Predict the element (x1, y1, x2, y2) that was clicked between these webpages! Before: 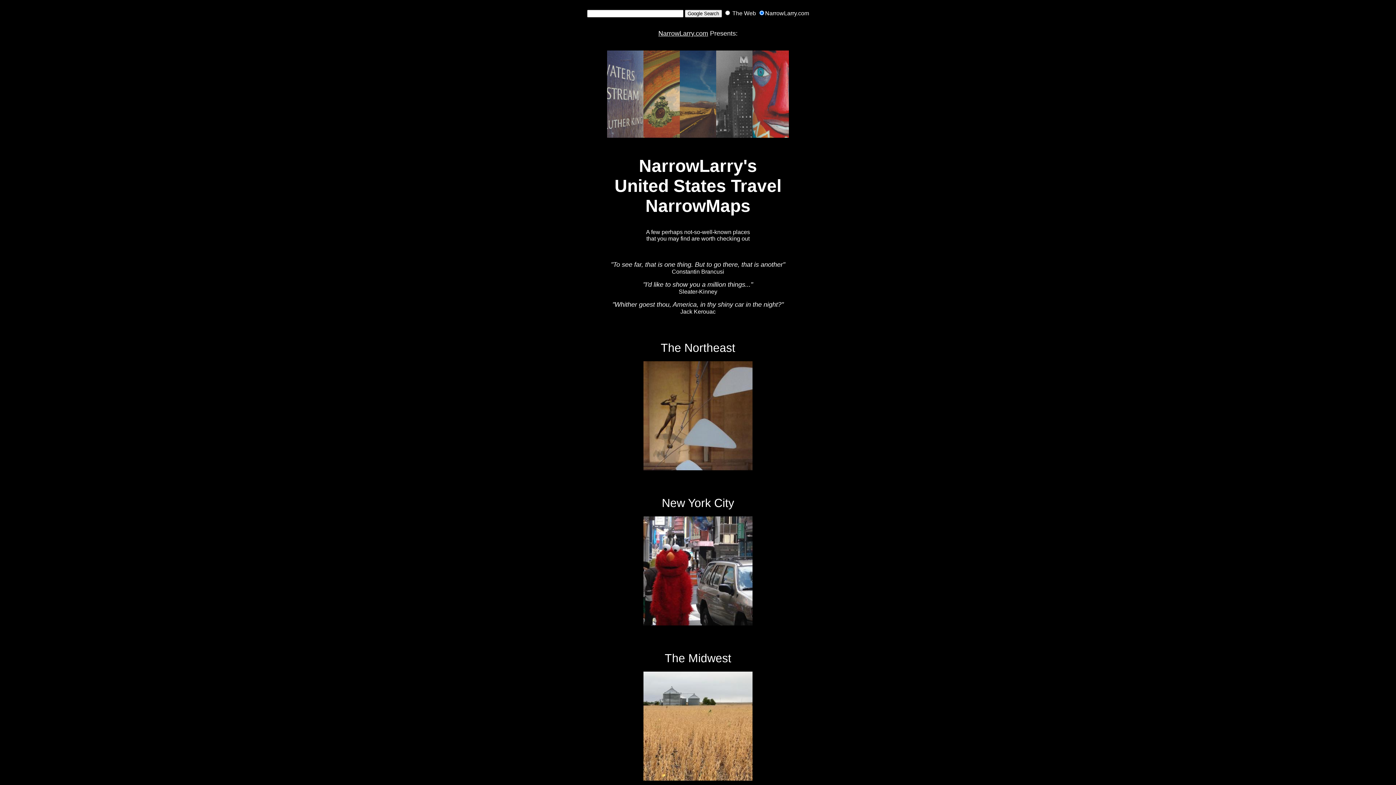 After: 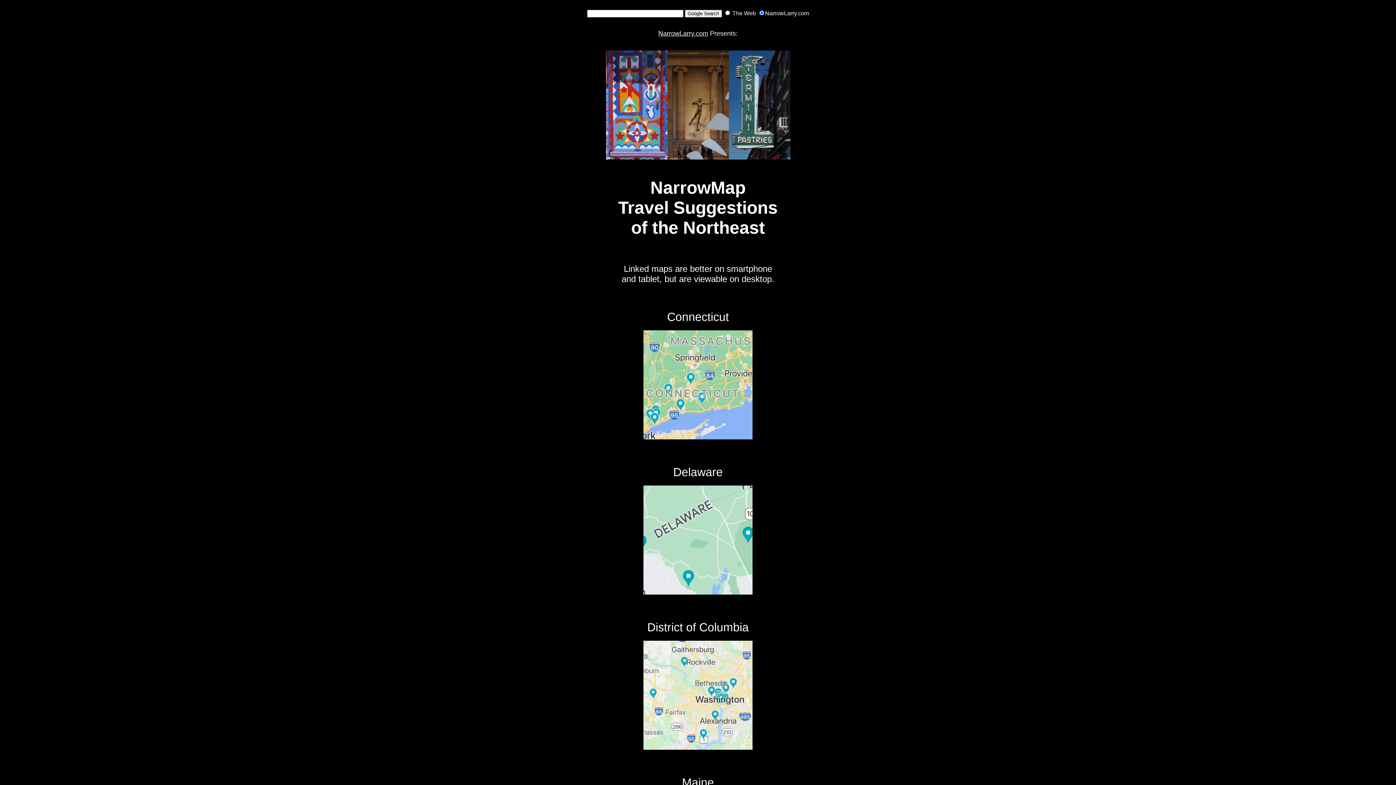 Action: bbox: (643, 412, 752, 418)